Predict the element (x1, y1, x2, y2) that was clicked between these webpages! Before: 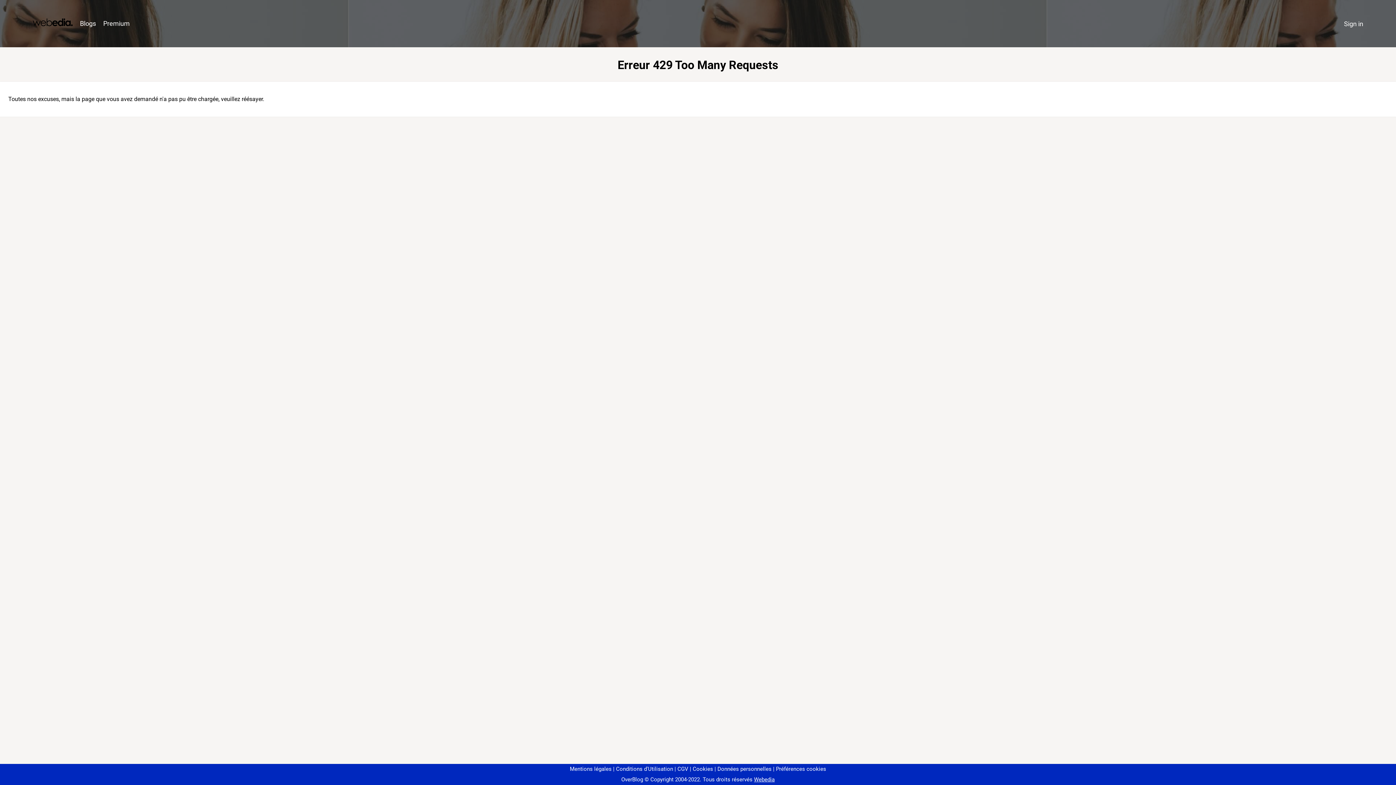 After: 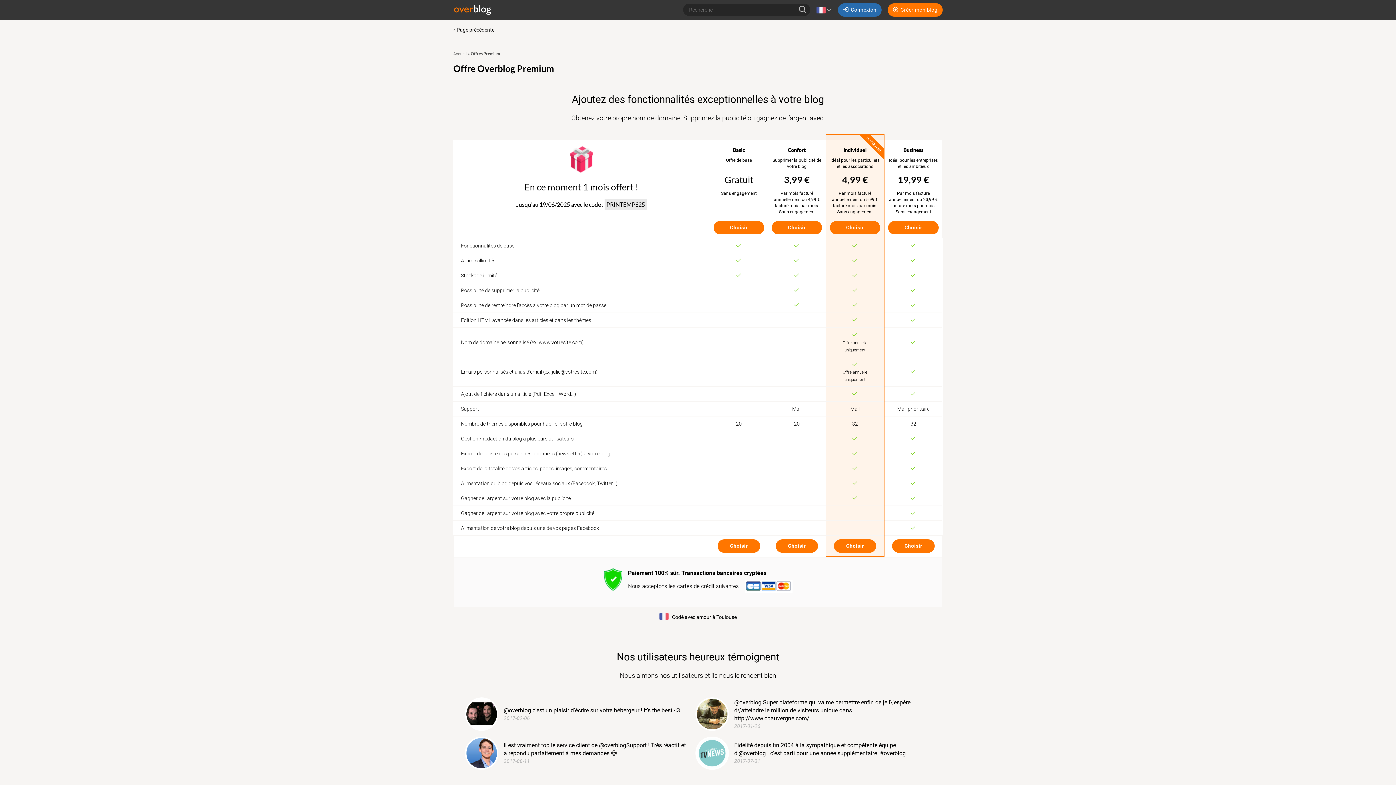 Action: label: Premium bbox: (99, 16, 133, 31)